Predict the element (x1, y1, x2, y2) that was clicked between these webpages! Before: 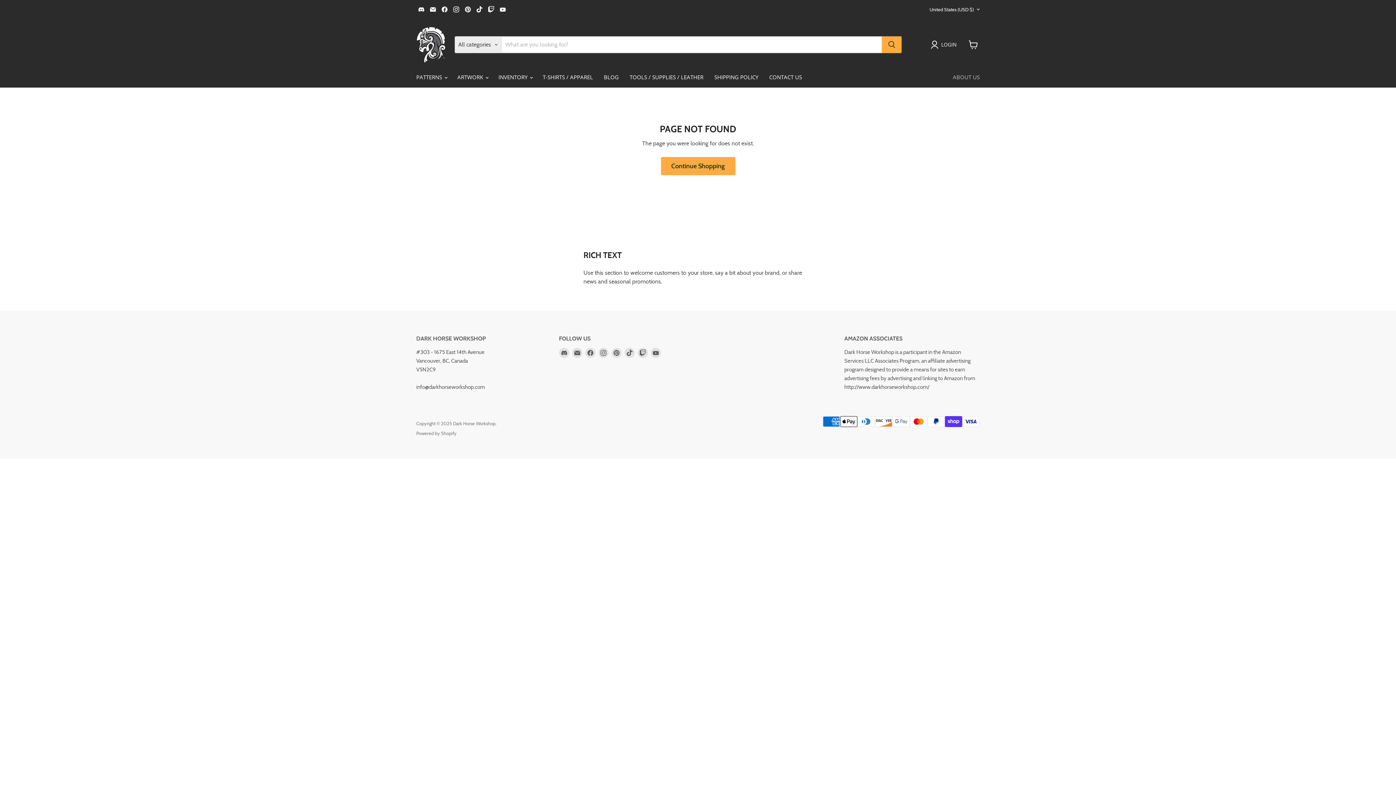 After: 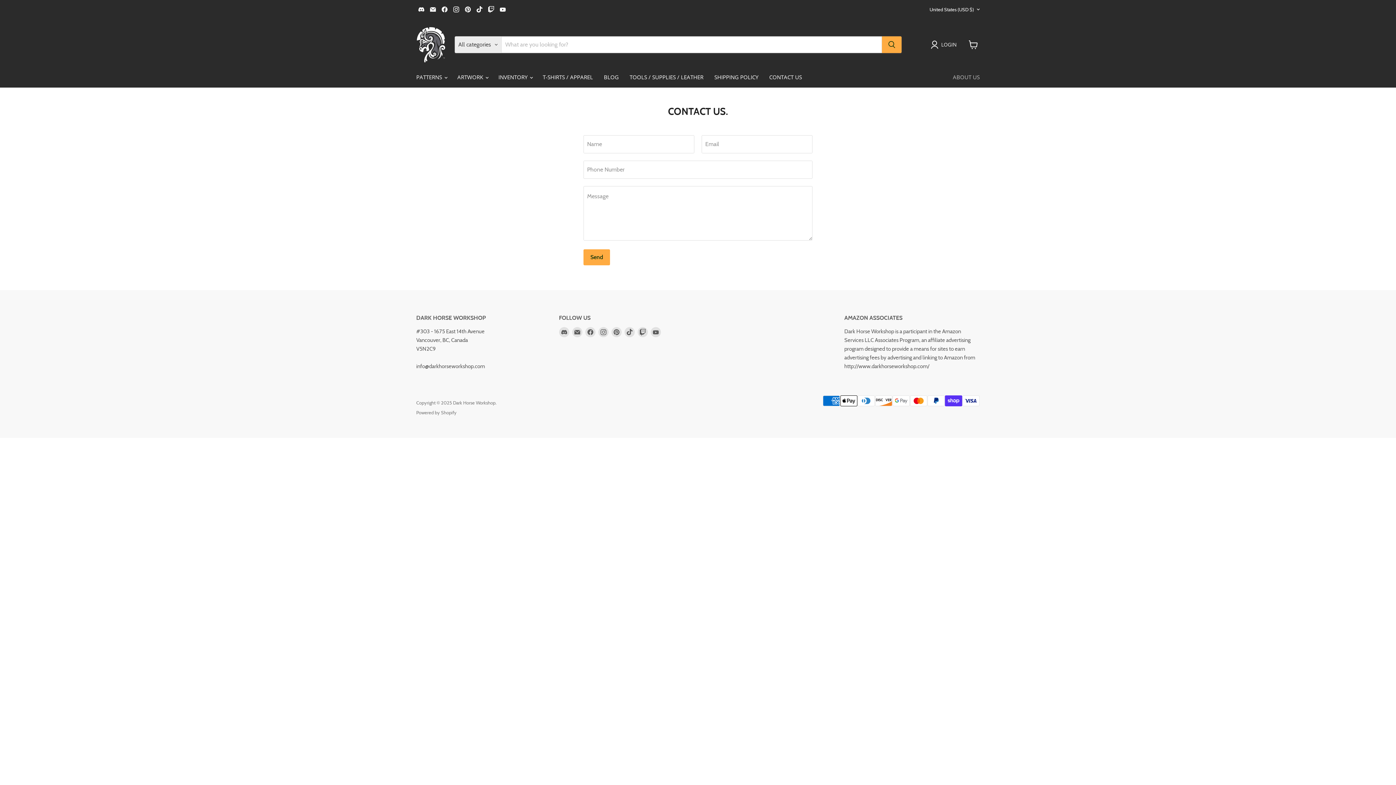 Action: bbox: (764, 69, 807, 84) label: CONTACT US